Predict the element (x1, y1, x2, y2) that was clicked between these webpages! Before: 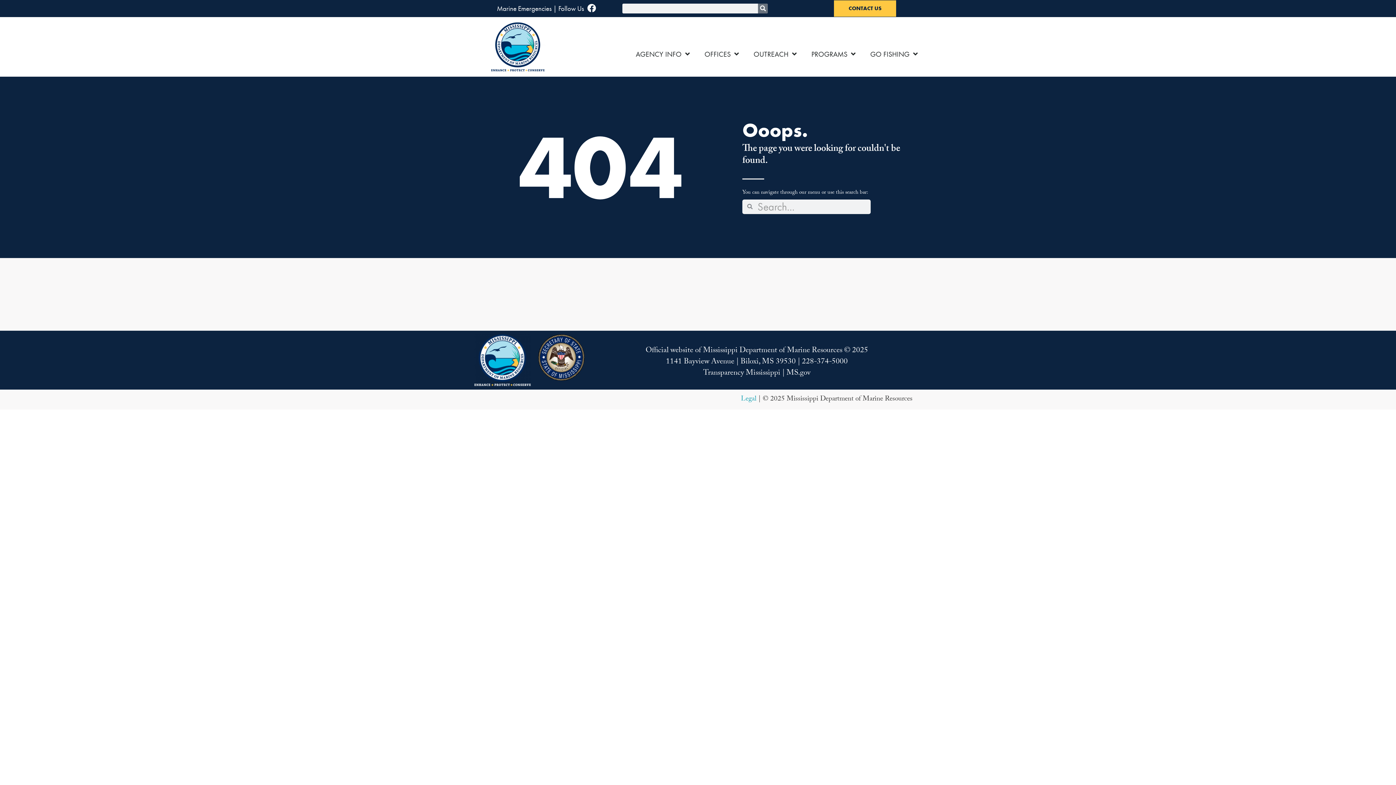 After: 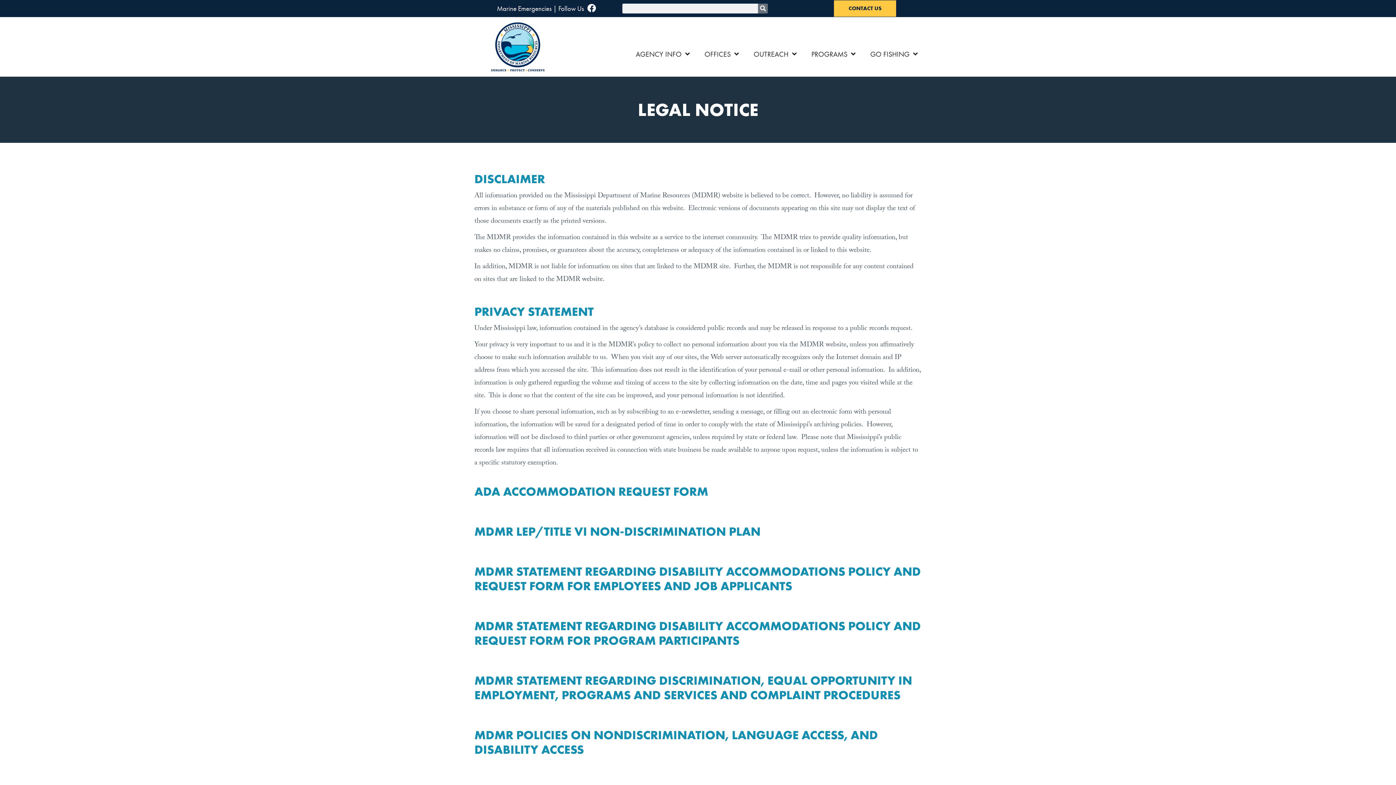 Action: label: Legal bbox: (741, 393, 756, 405)